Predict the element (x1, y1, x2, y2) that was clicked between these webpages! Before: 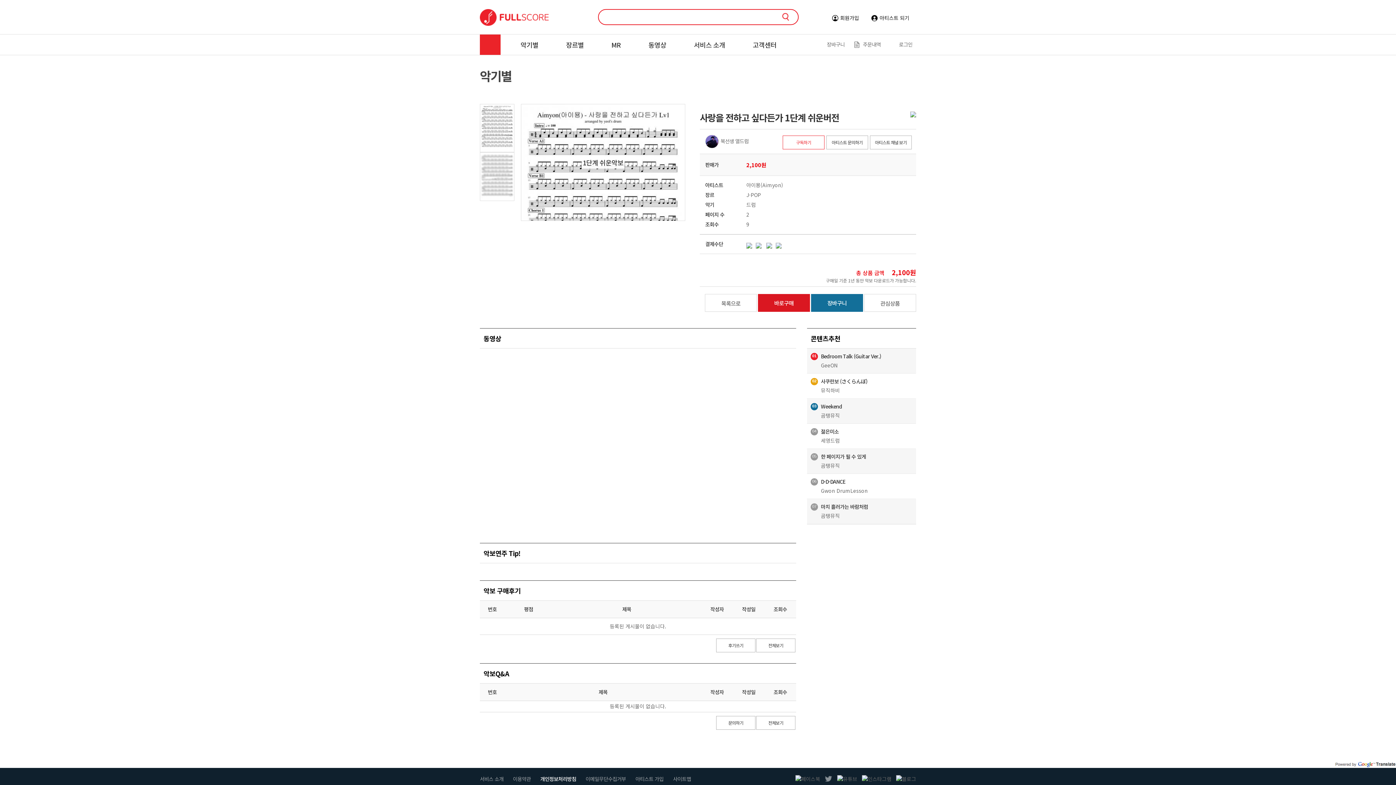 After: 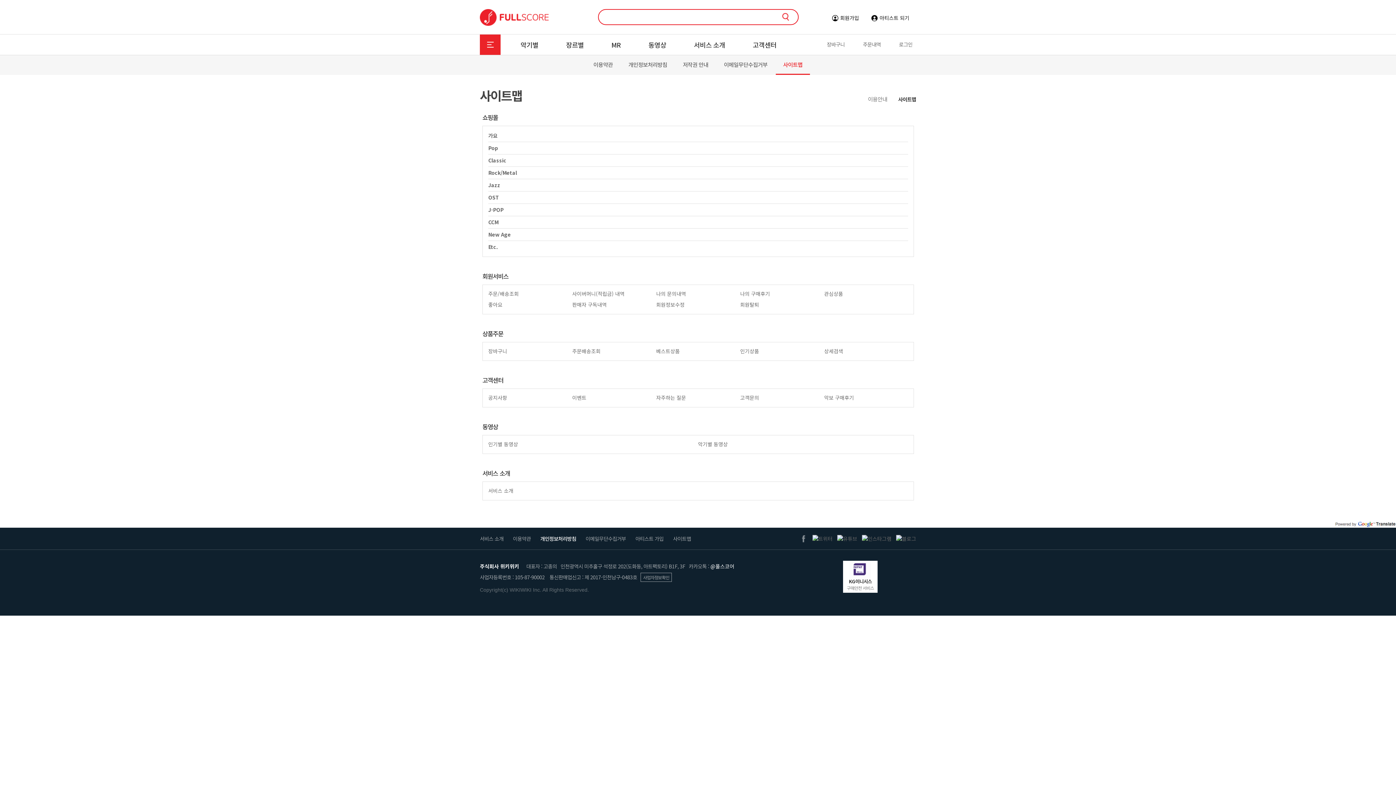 Action: label: 사이트맵 bbox: (673, 768, 691, 790)